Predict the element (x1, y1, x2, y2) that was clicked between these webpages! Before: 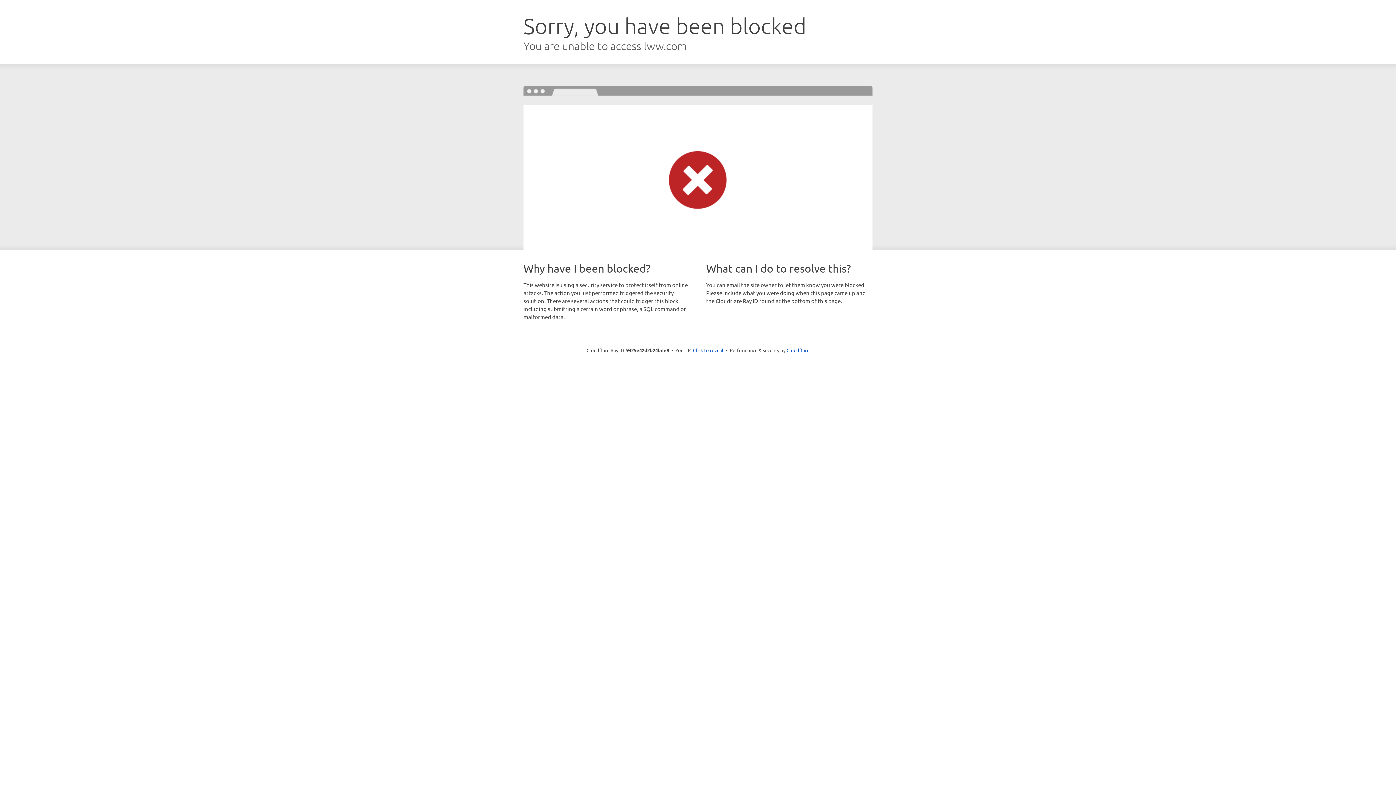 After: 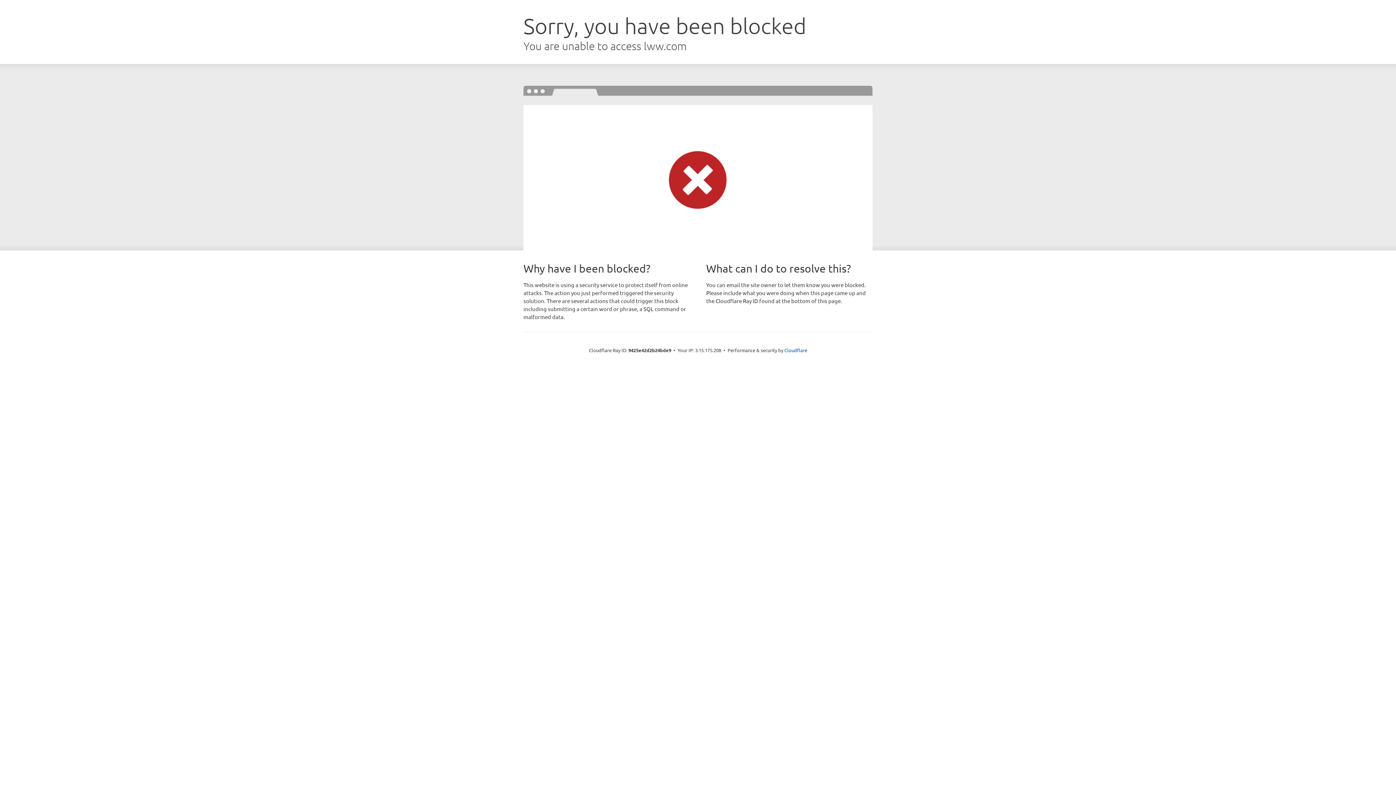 Action: label: Click to reveal bbox: (693, 346, 723, 353)